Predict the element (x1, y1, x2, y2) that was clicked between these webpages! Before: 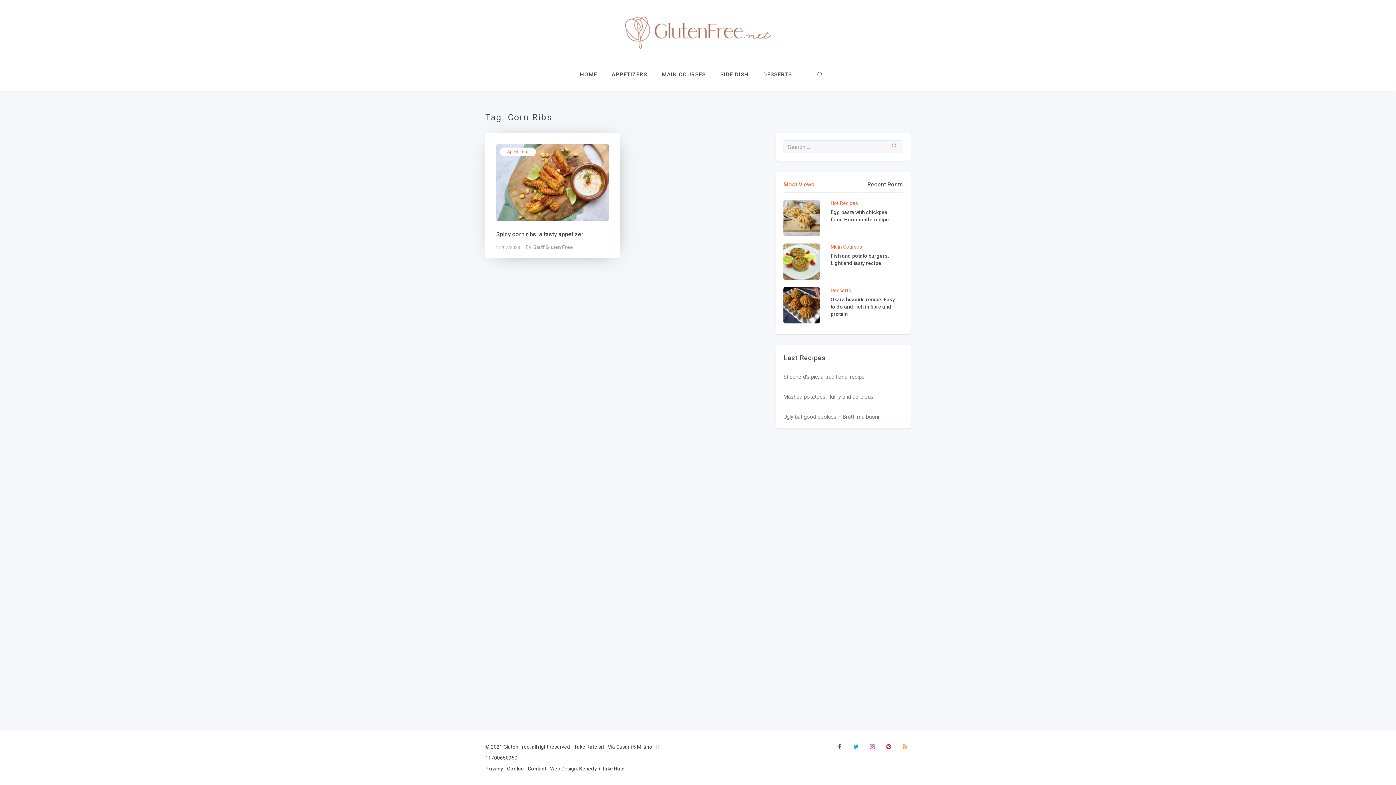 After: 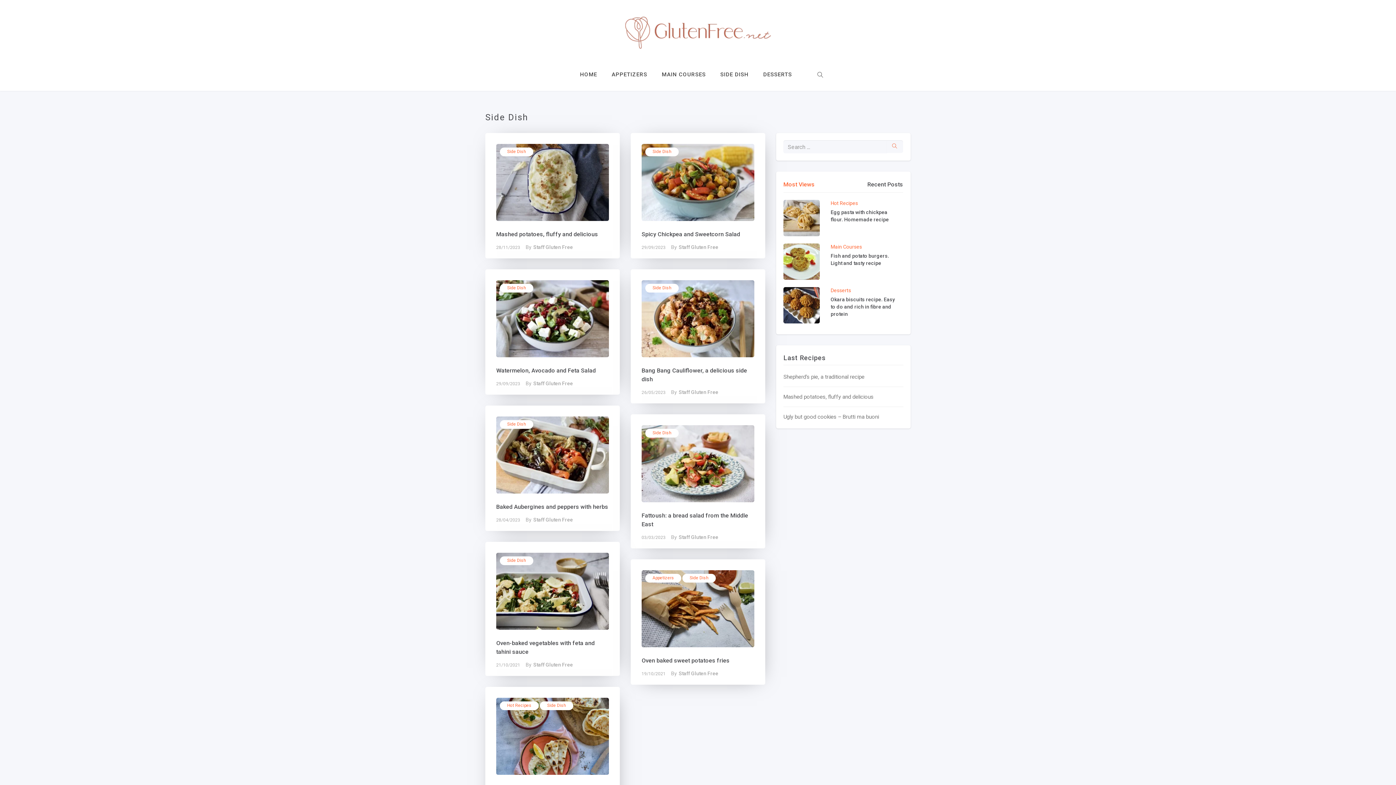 Action: bbox: (713, 58, 756, 90) label: SIDE DISH